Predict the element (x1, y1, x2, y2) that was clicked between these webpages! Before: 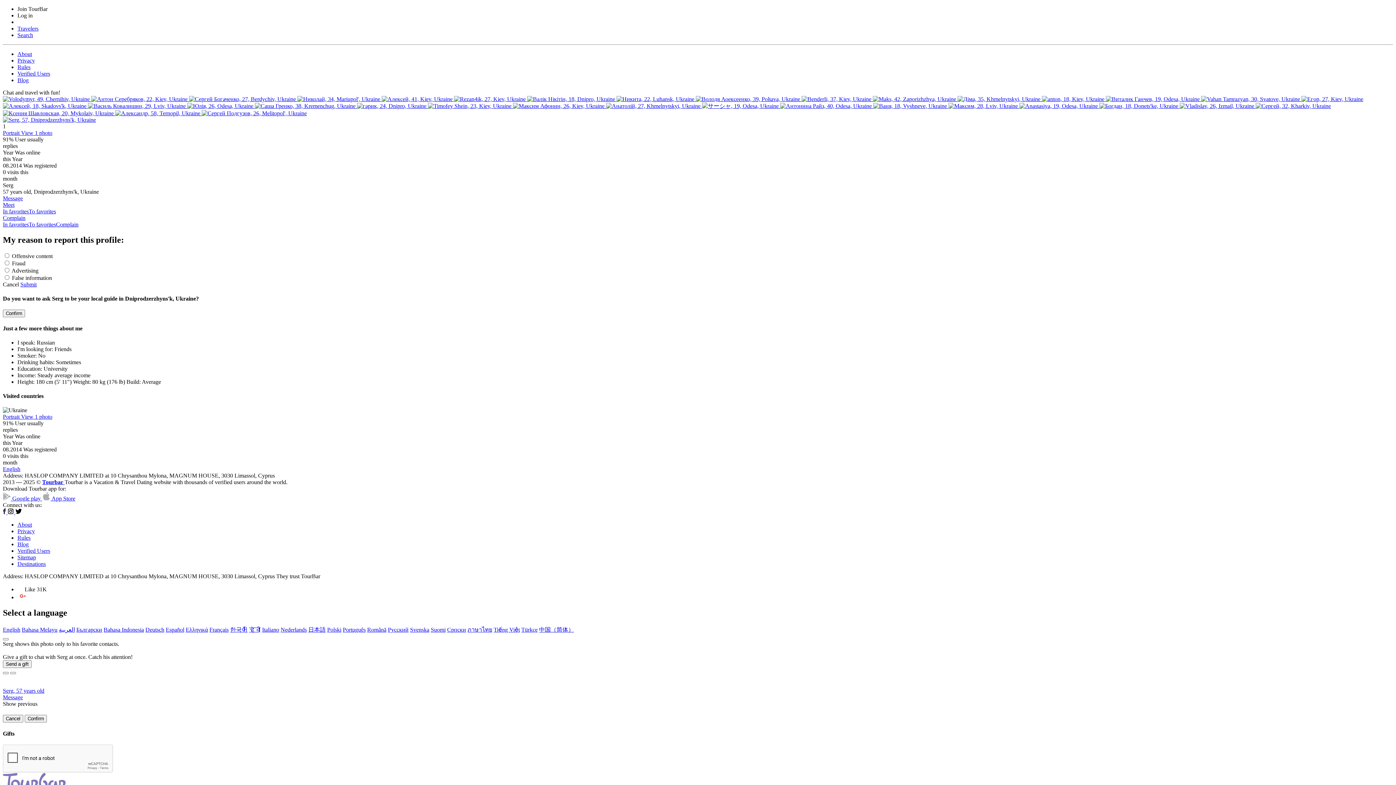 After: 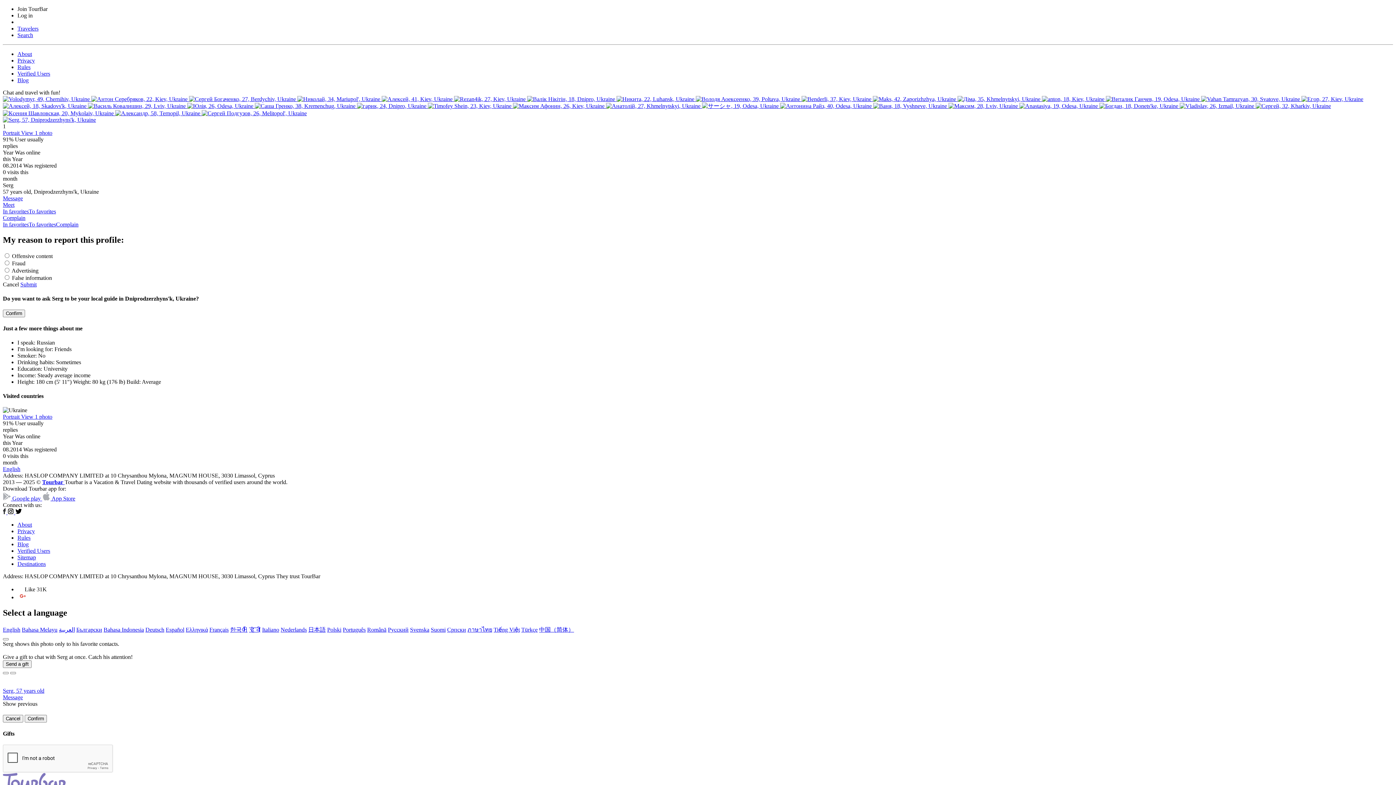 Action: label: Русский bbox: (388, 626, 408, 633)